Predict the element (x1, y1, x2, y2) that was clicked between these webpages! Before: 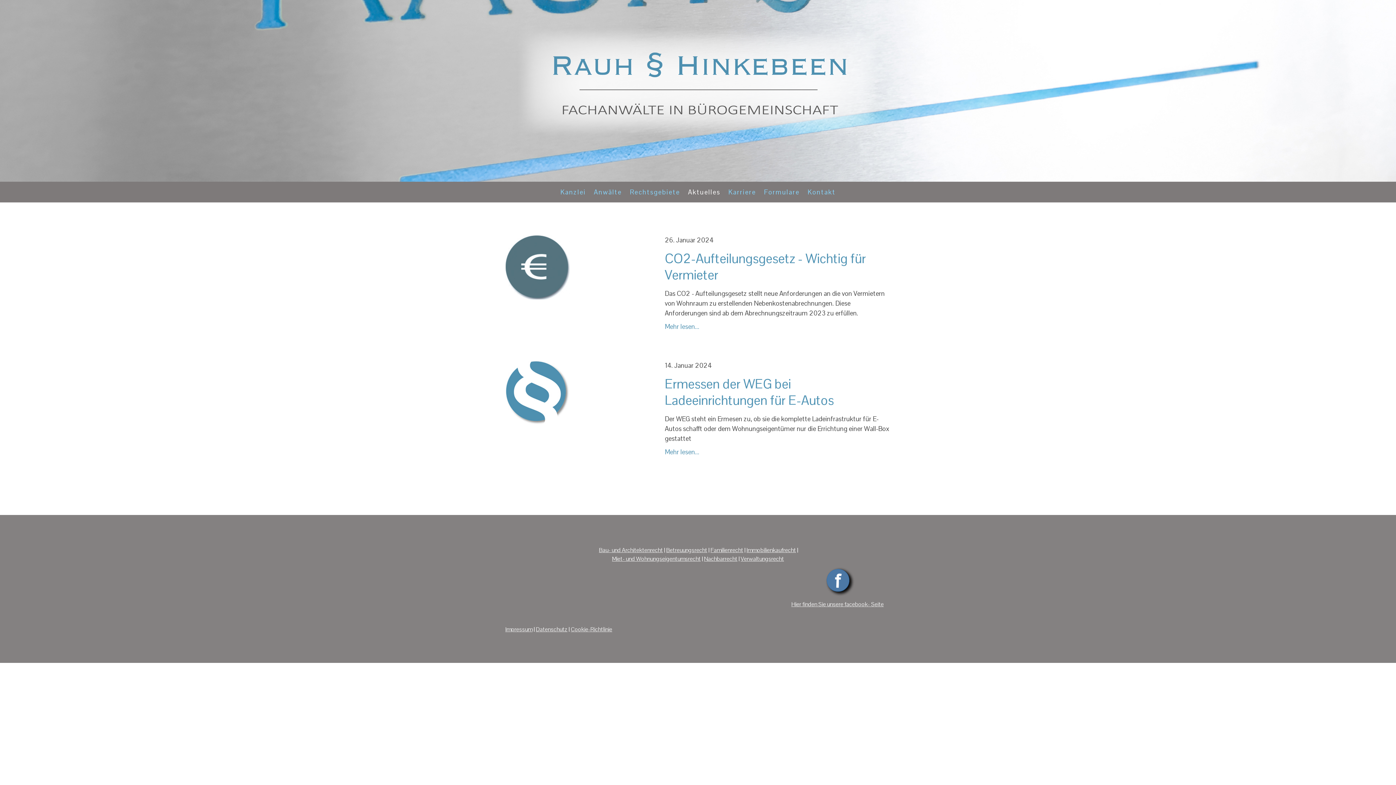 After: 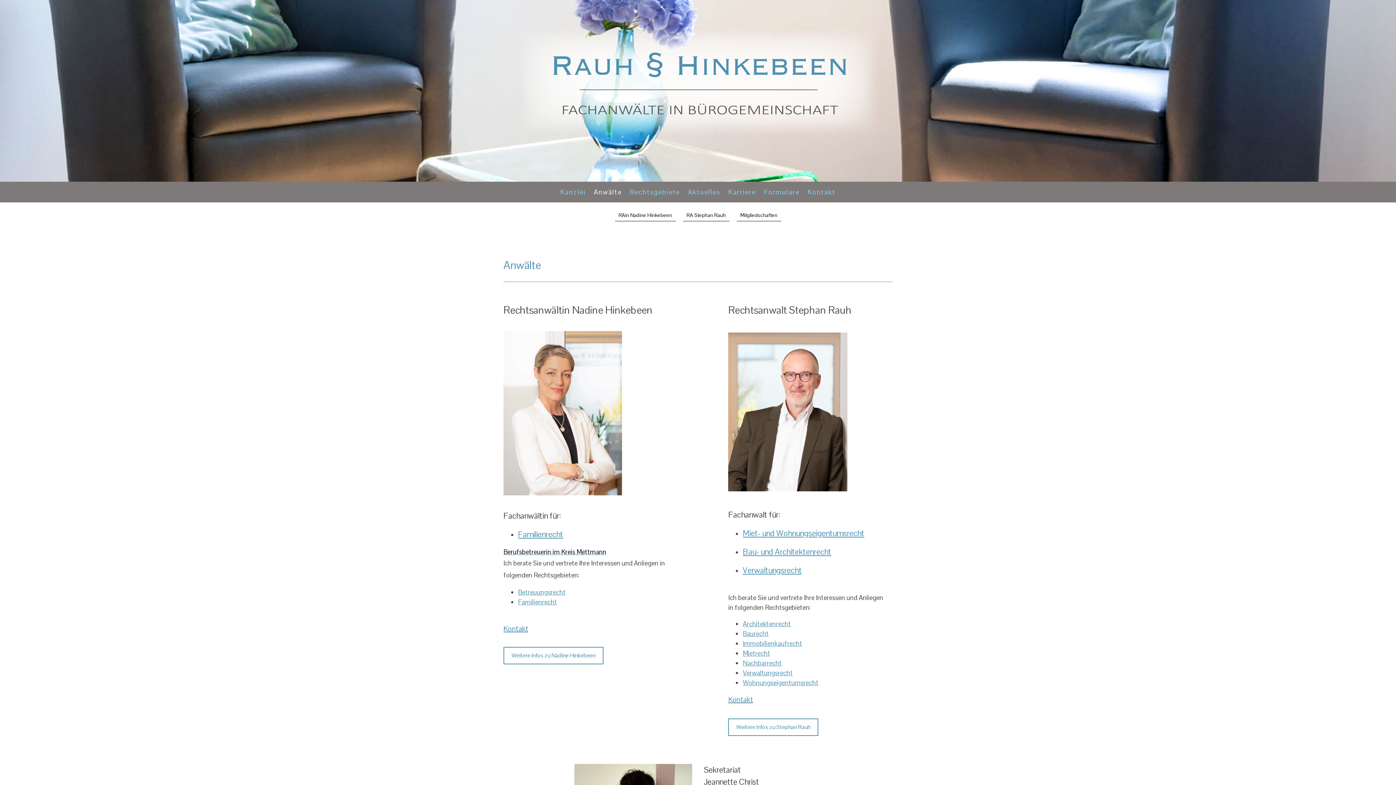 Action: label: Anwälte bbox: (590, 183, 626, 200)